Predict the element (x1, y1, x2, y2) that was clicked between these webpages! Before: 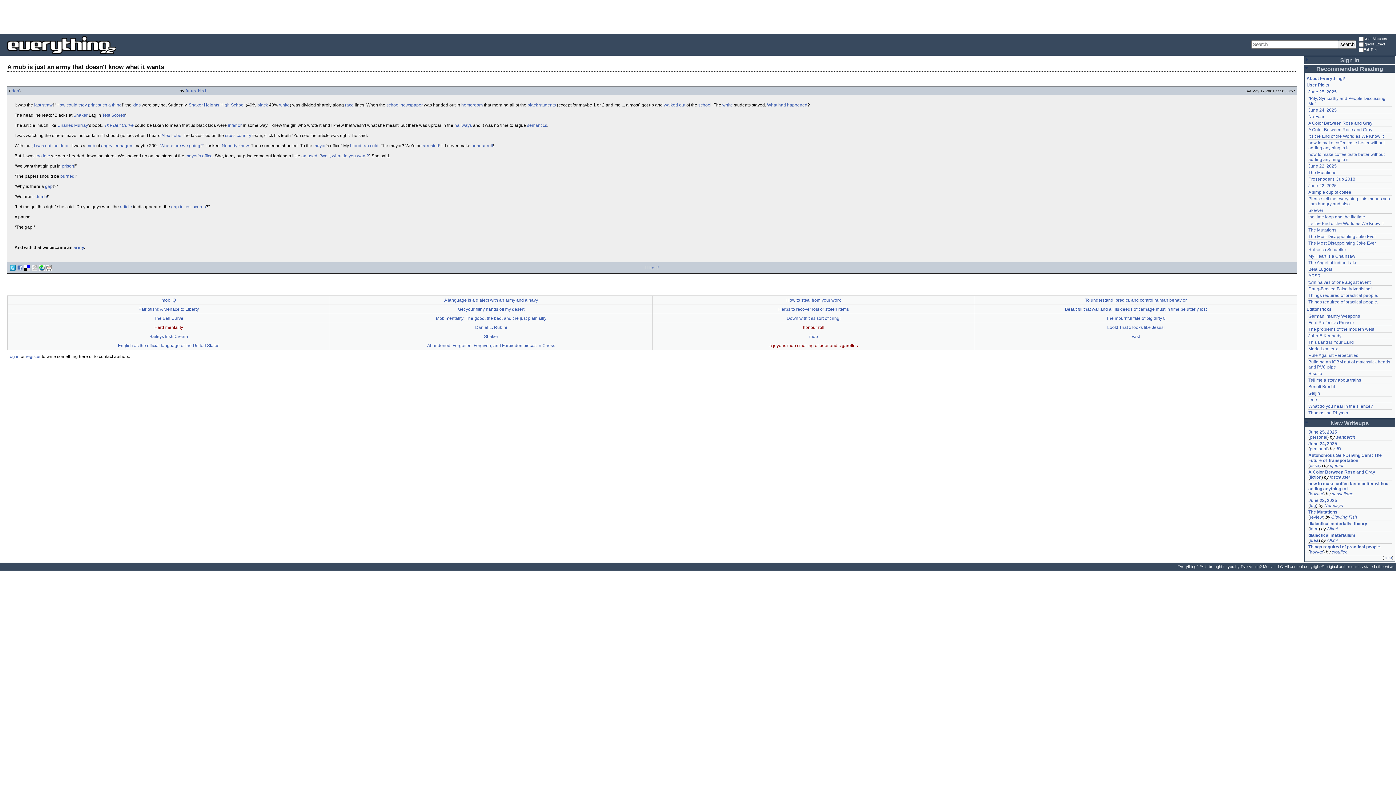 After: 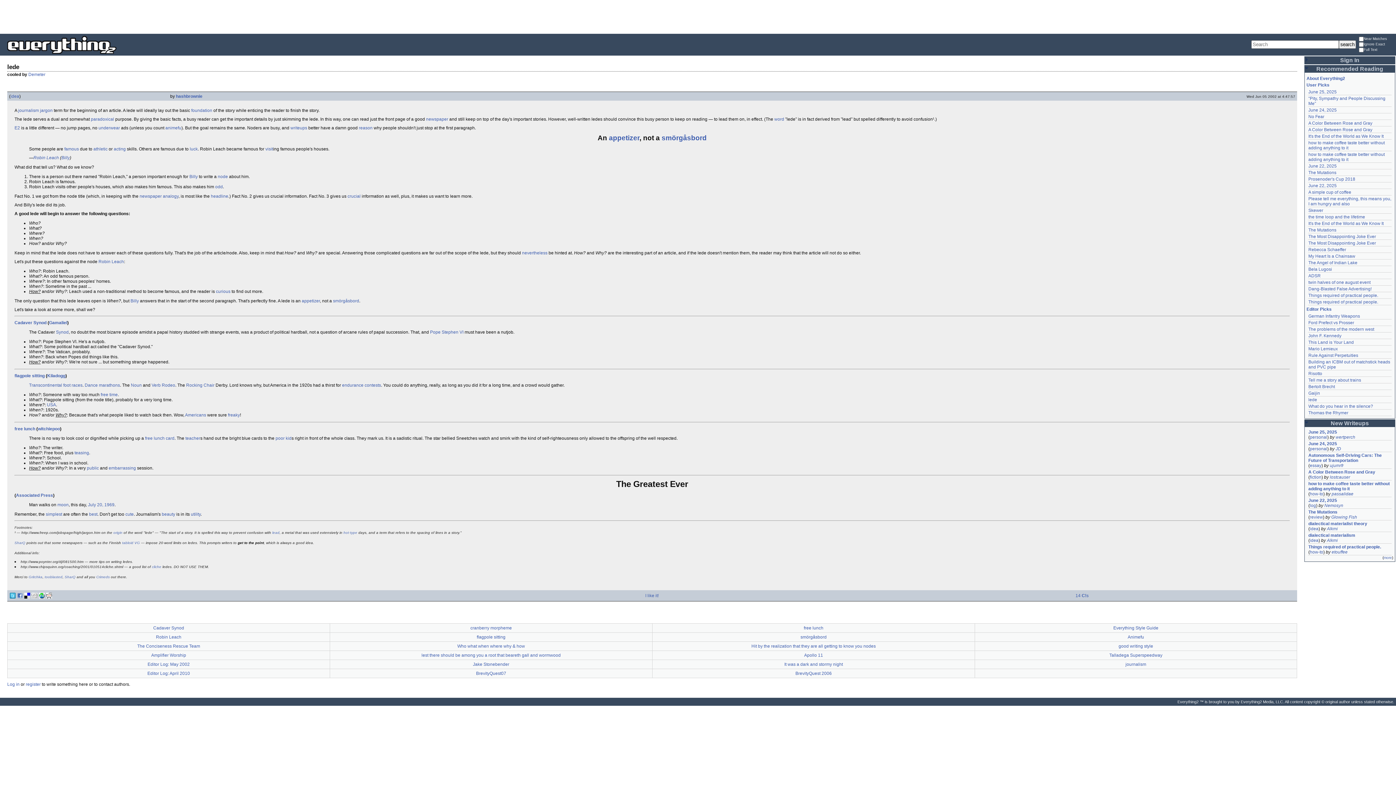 Action: bbox: (1308, 397, 1317, 402) label: lede